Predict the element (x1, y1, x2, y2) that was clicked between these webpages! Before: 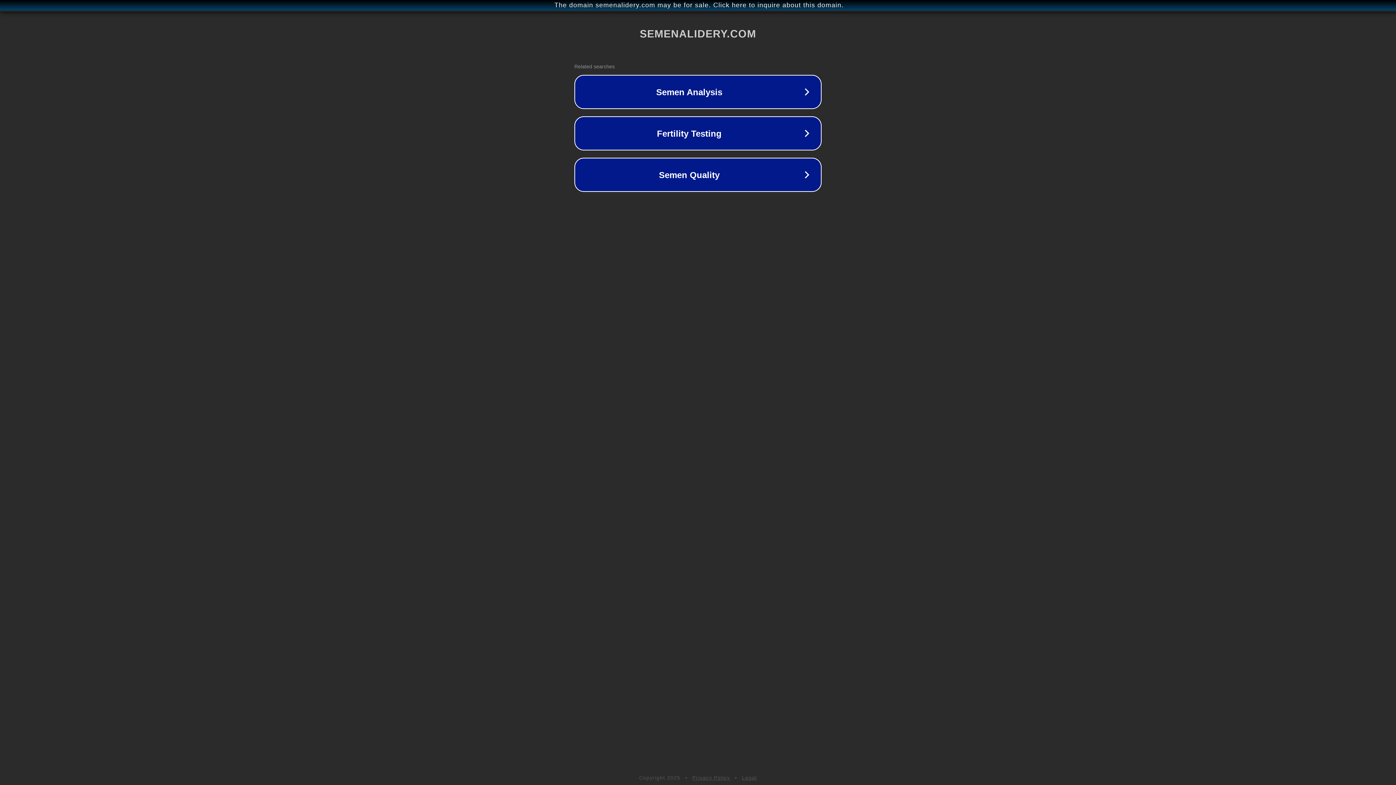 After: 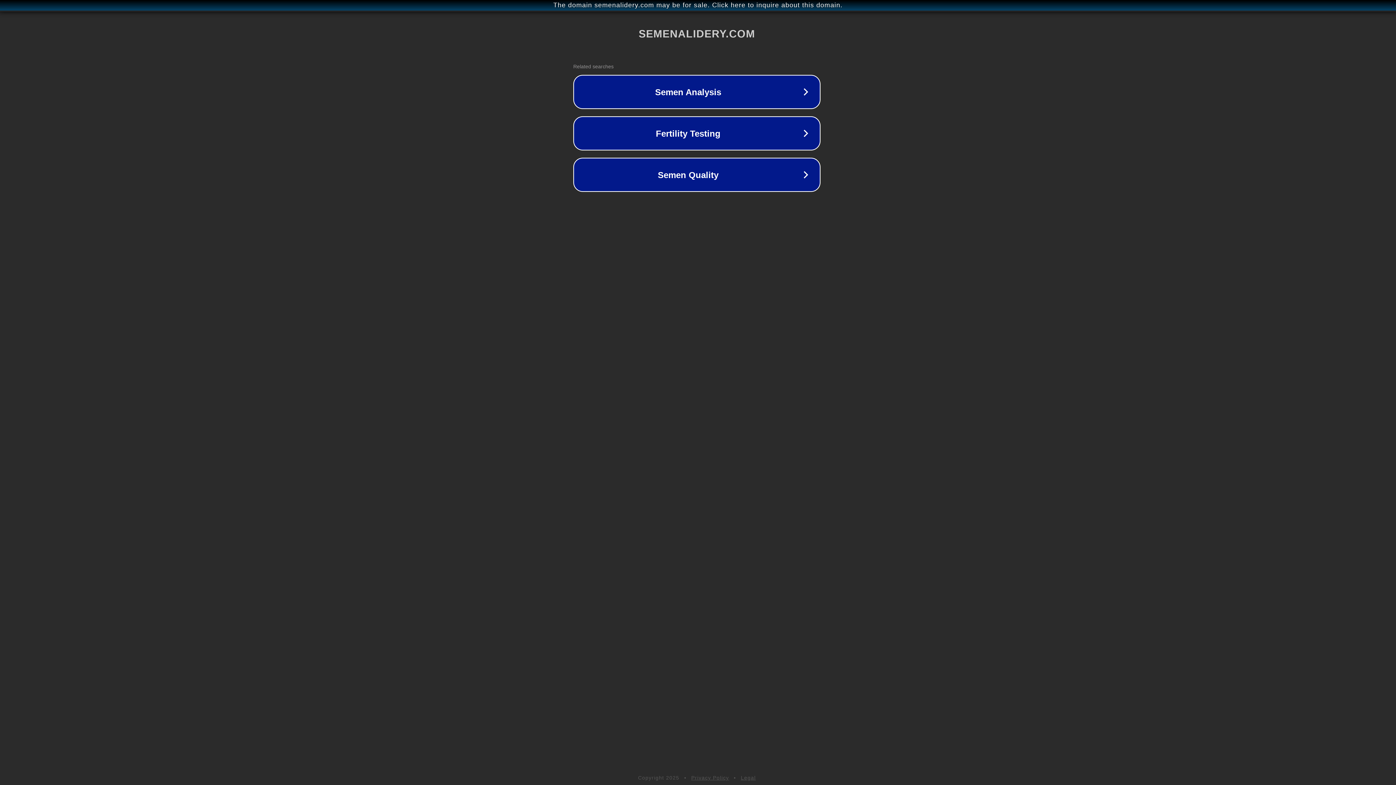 Action: label: The domain semenalidery.com may be for sale. Click here to inquire about this domain. bbox: (1, 1, 1397, 9)